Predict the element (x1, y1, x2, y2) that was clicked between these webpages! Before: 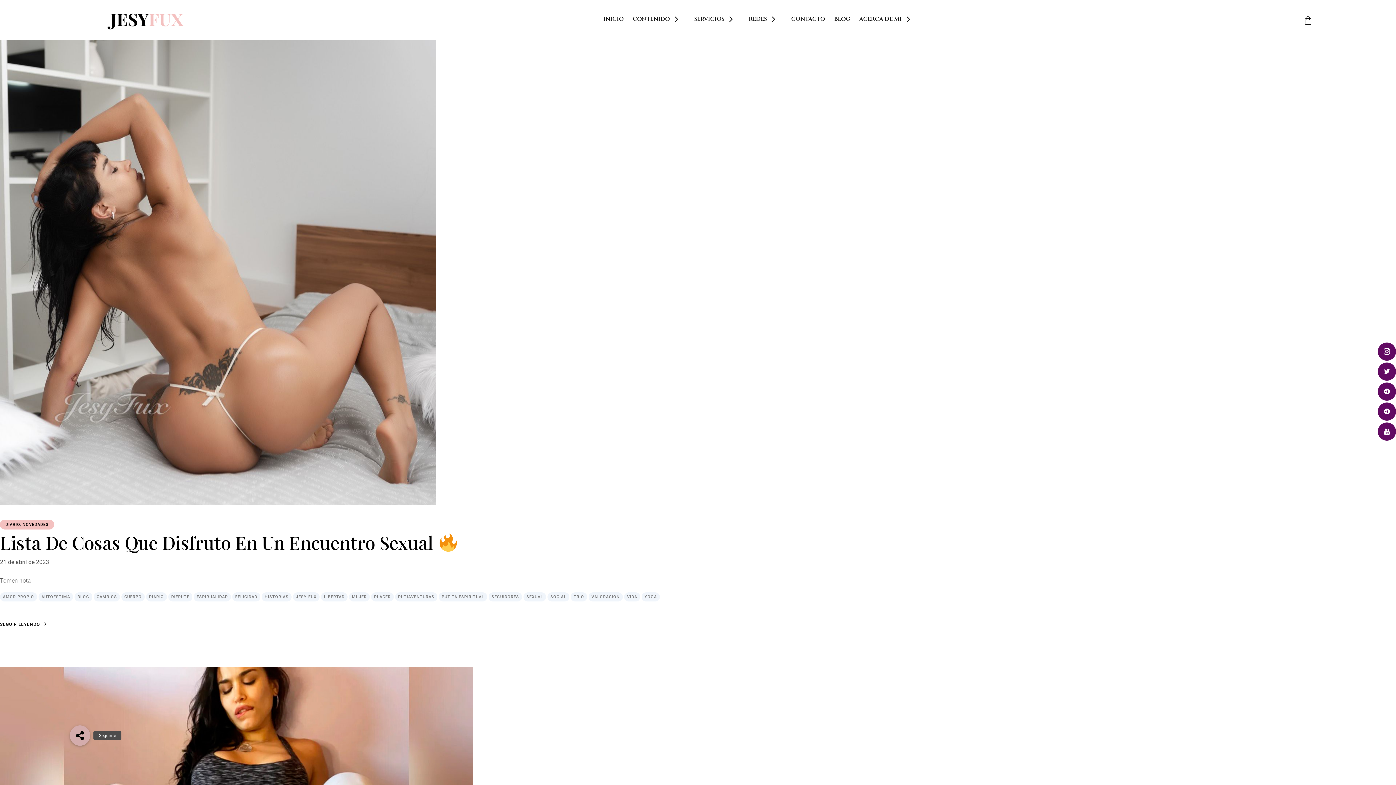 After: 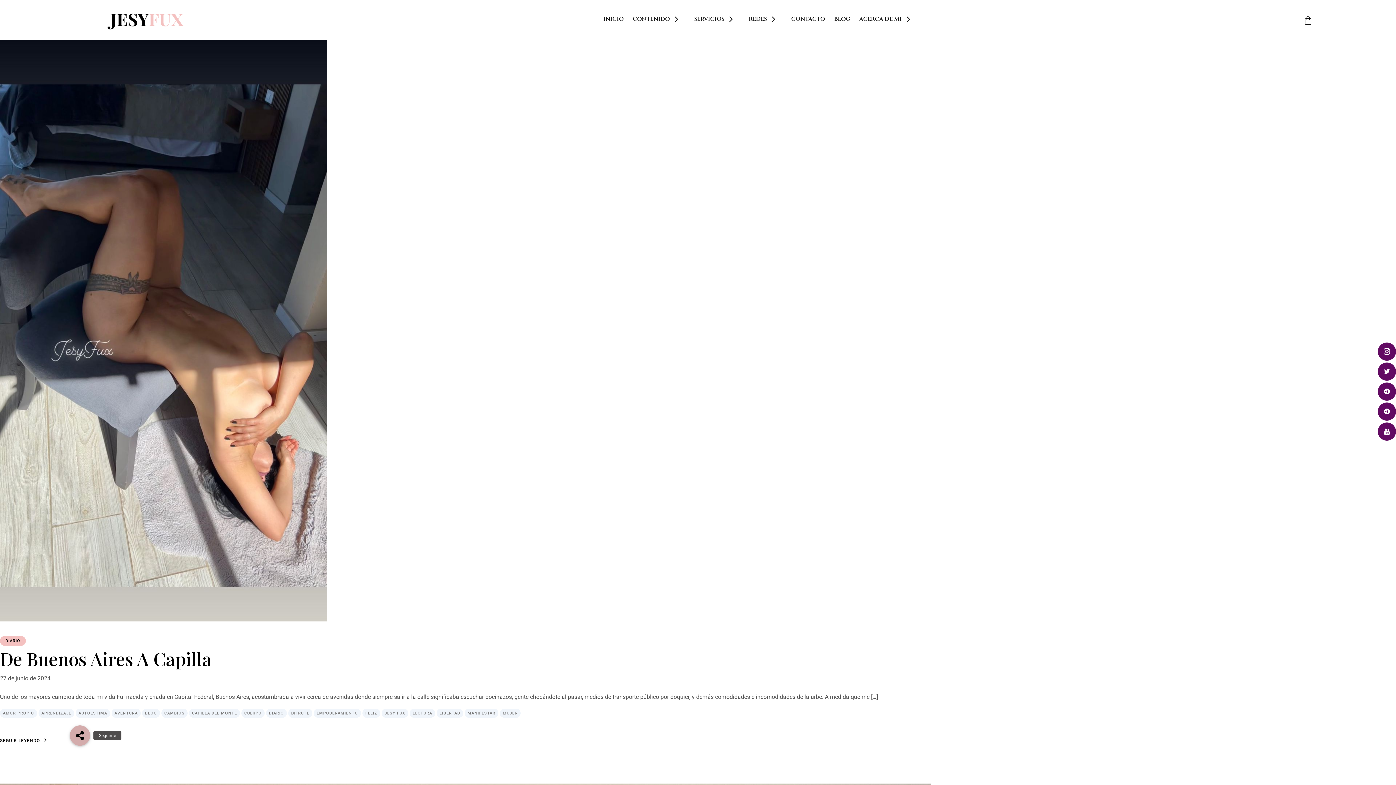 Action: bbox: (146, 592, 166, 601) label: DIARIO